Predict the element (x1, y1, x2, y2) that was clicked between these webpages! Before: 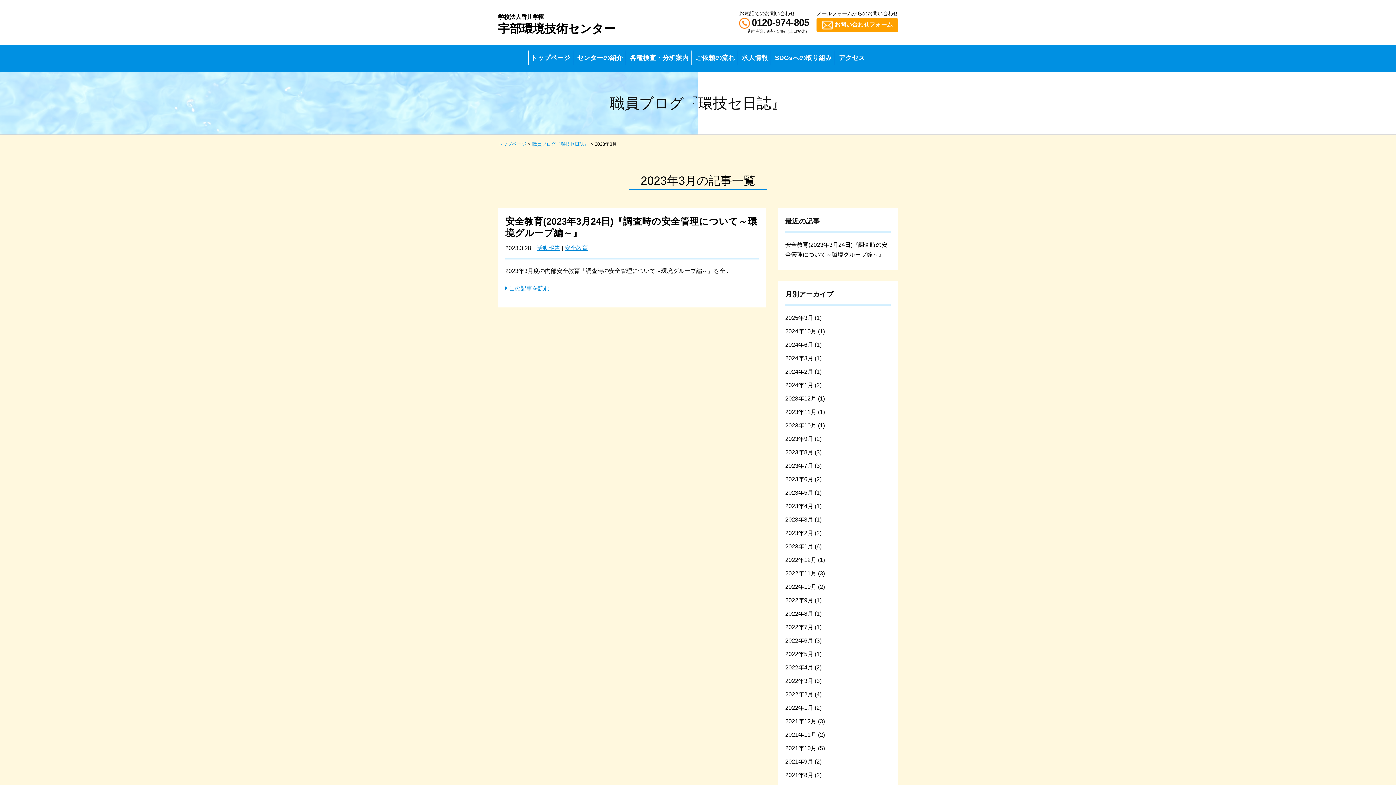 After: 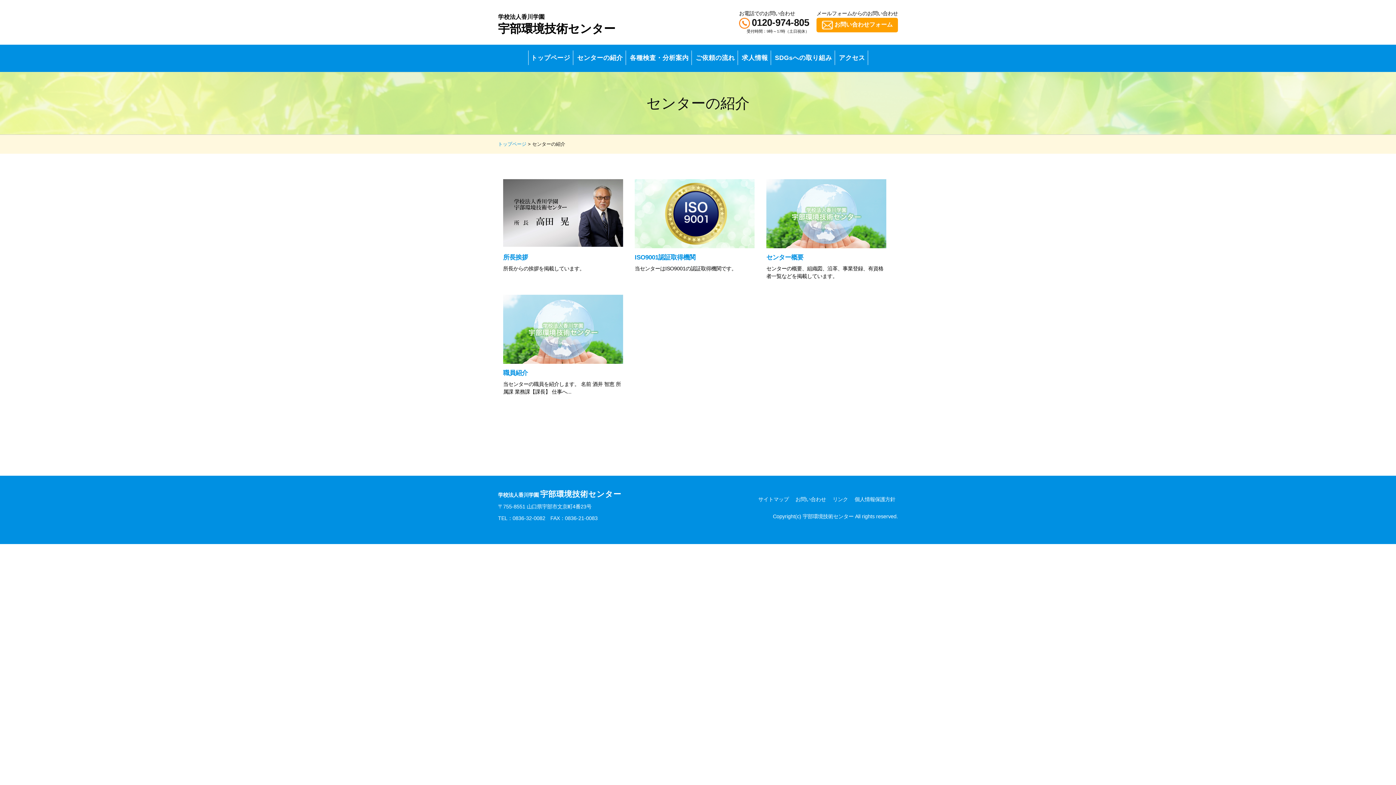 Action: label: センターの紹介 bbox: (577, 50, 623, 65)